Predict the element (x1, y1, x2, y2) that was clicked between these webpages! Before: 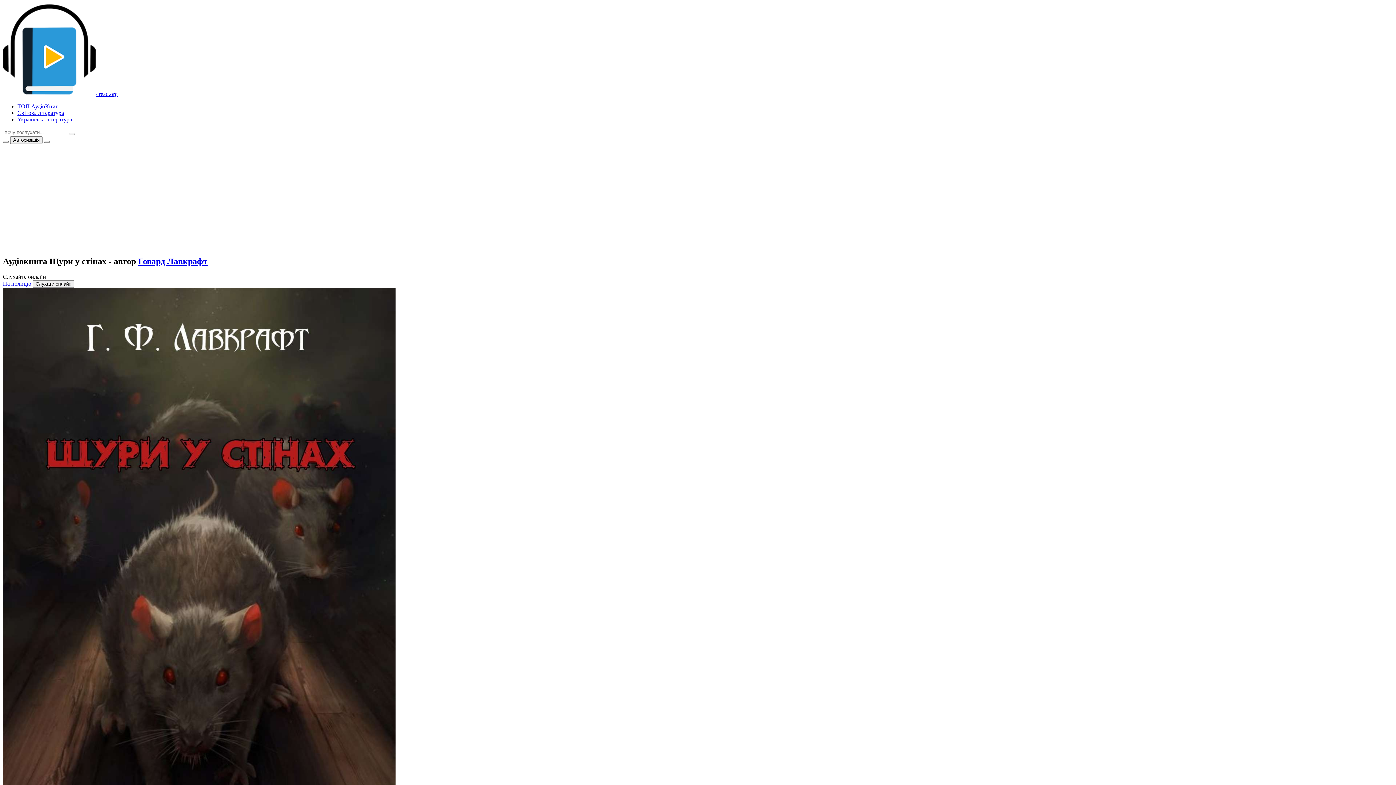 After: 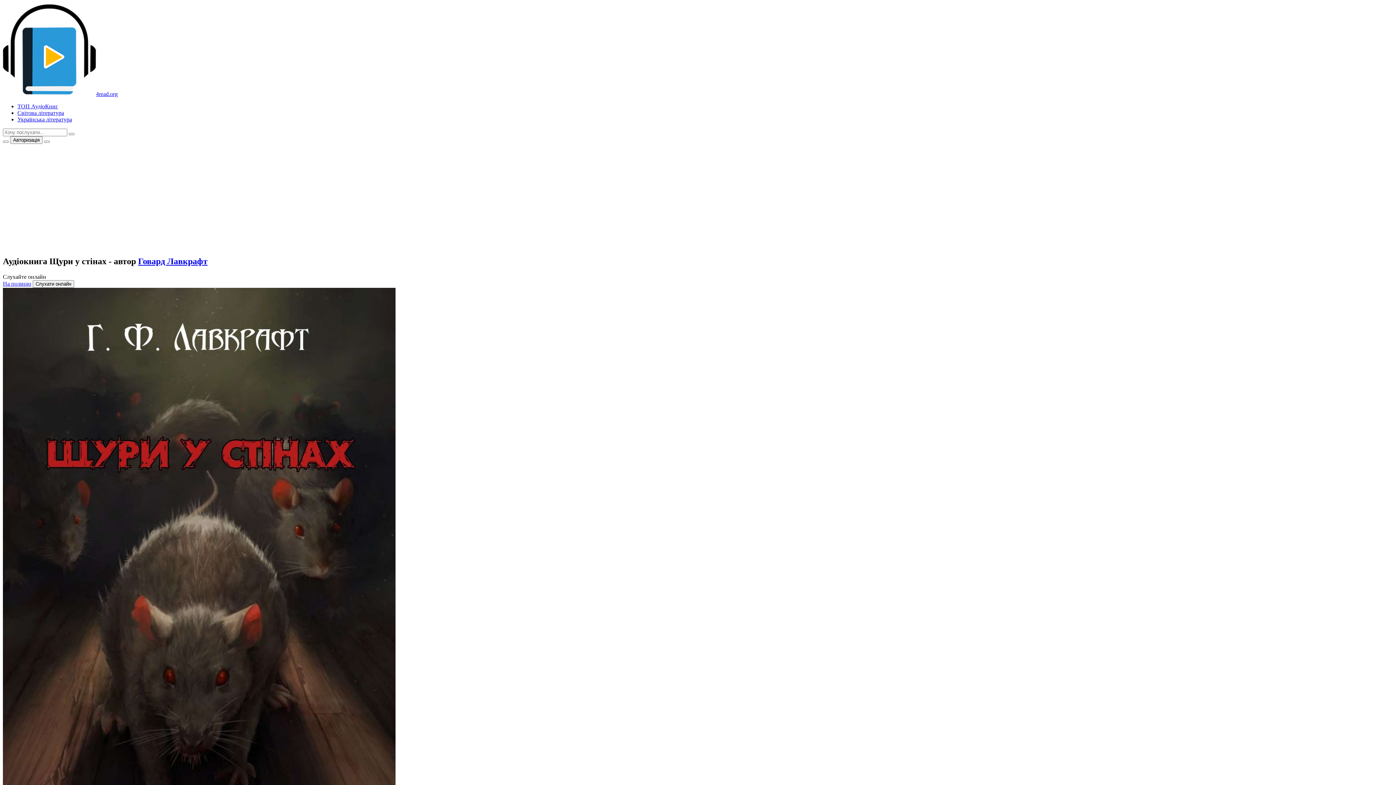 Action: bbox: (2, 280, 31, 286) label: На полицю